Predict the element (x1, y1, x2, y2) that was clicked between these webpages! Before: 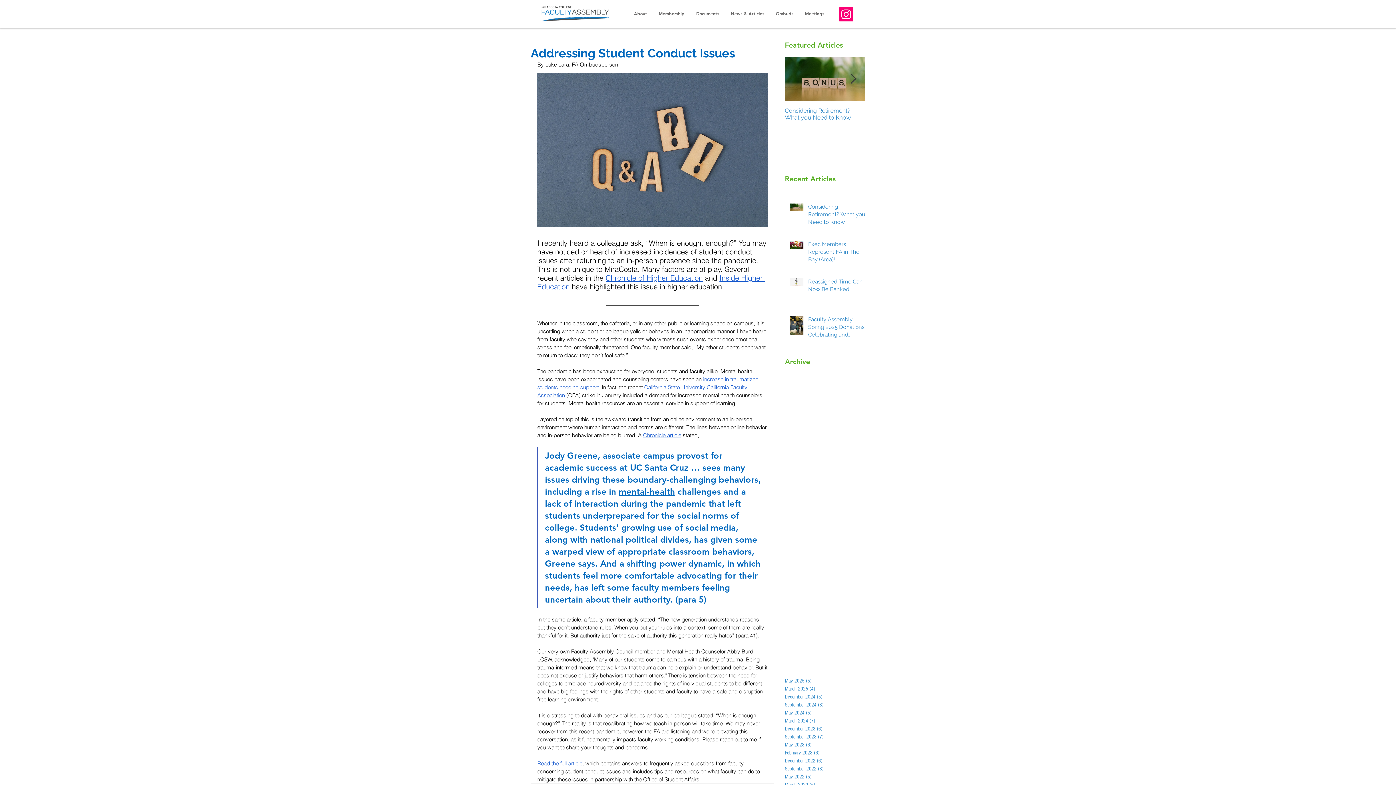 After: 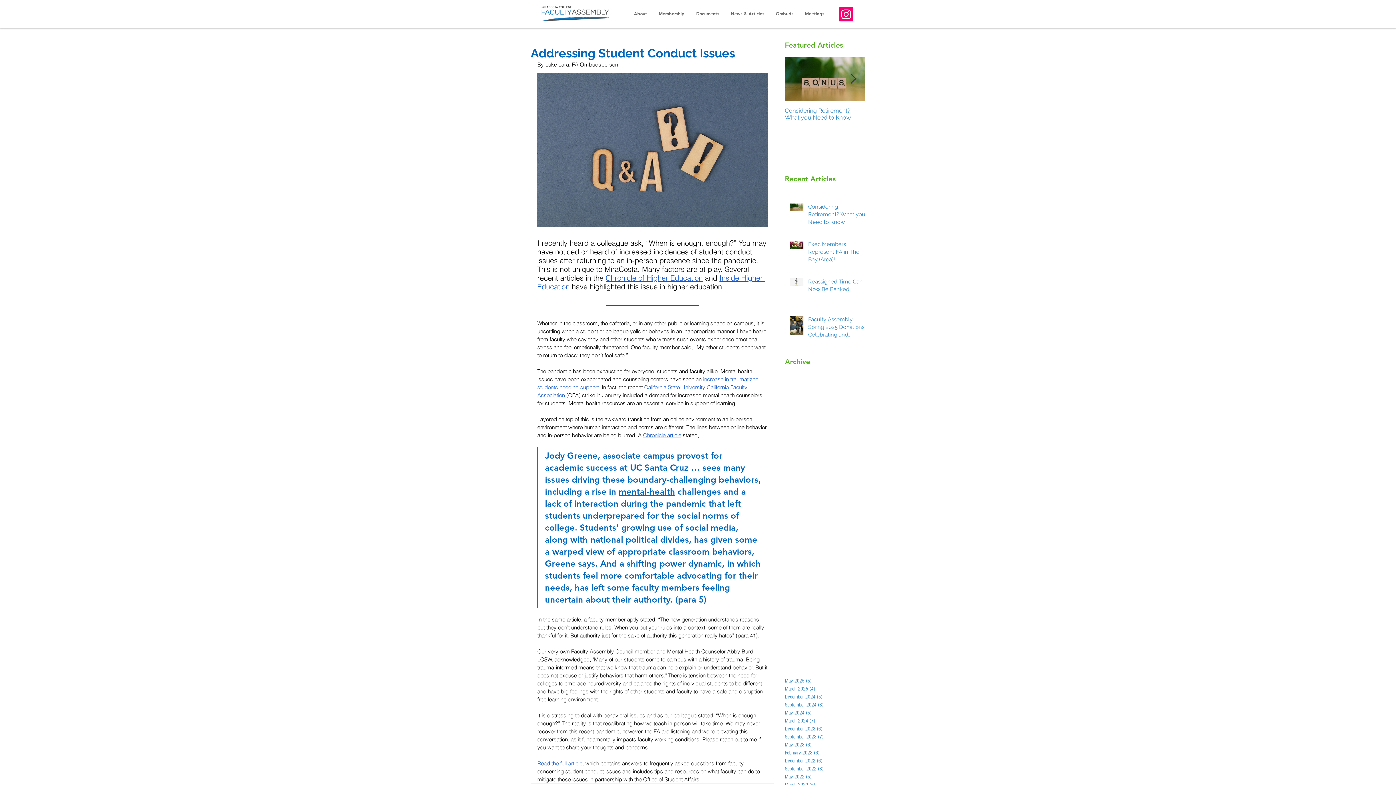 Action: bbox: (839, 7, 853, 21) label: Follow Us on Instagram